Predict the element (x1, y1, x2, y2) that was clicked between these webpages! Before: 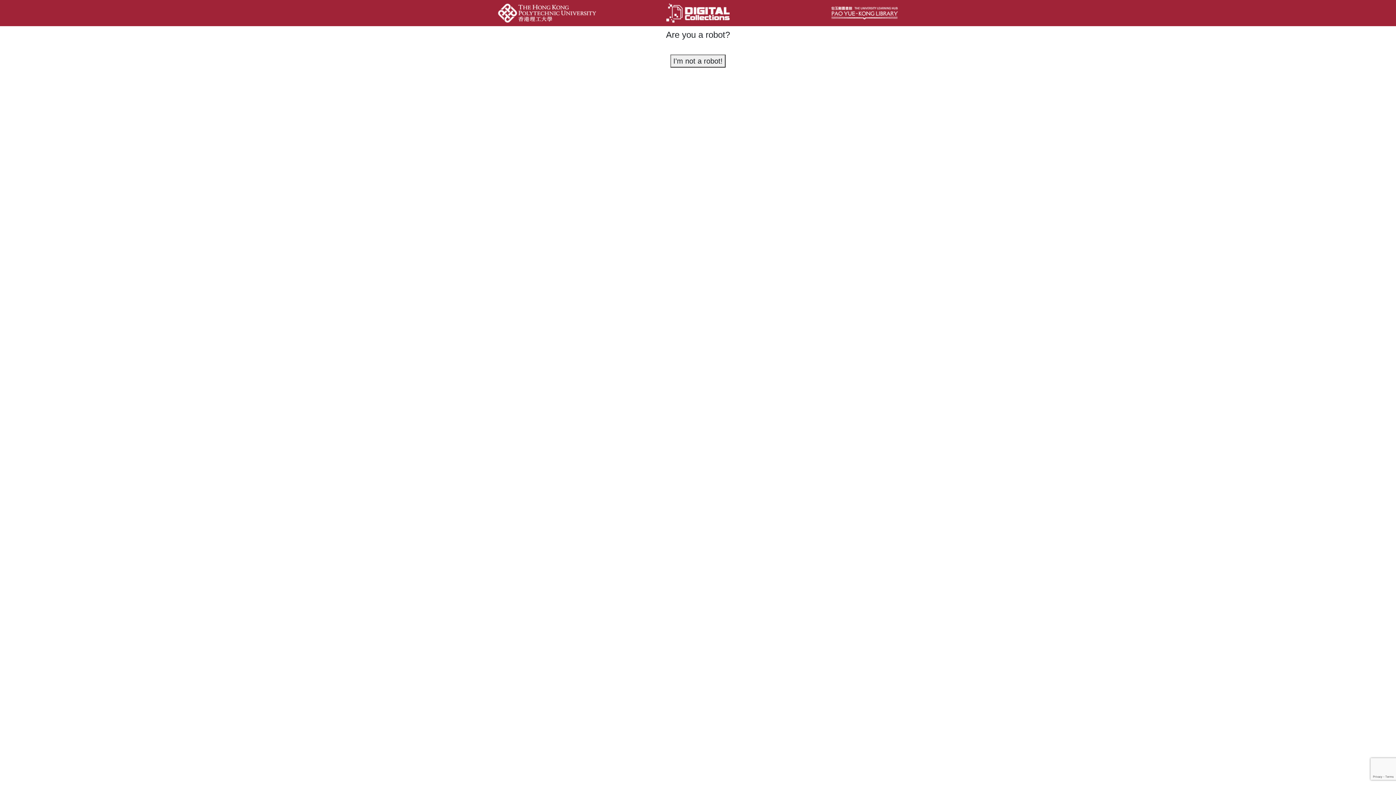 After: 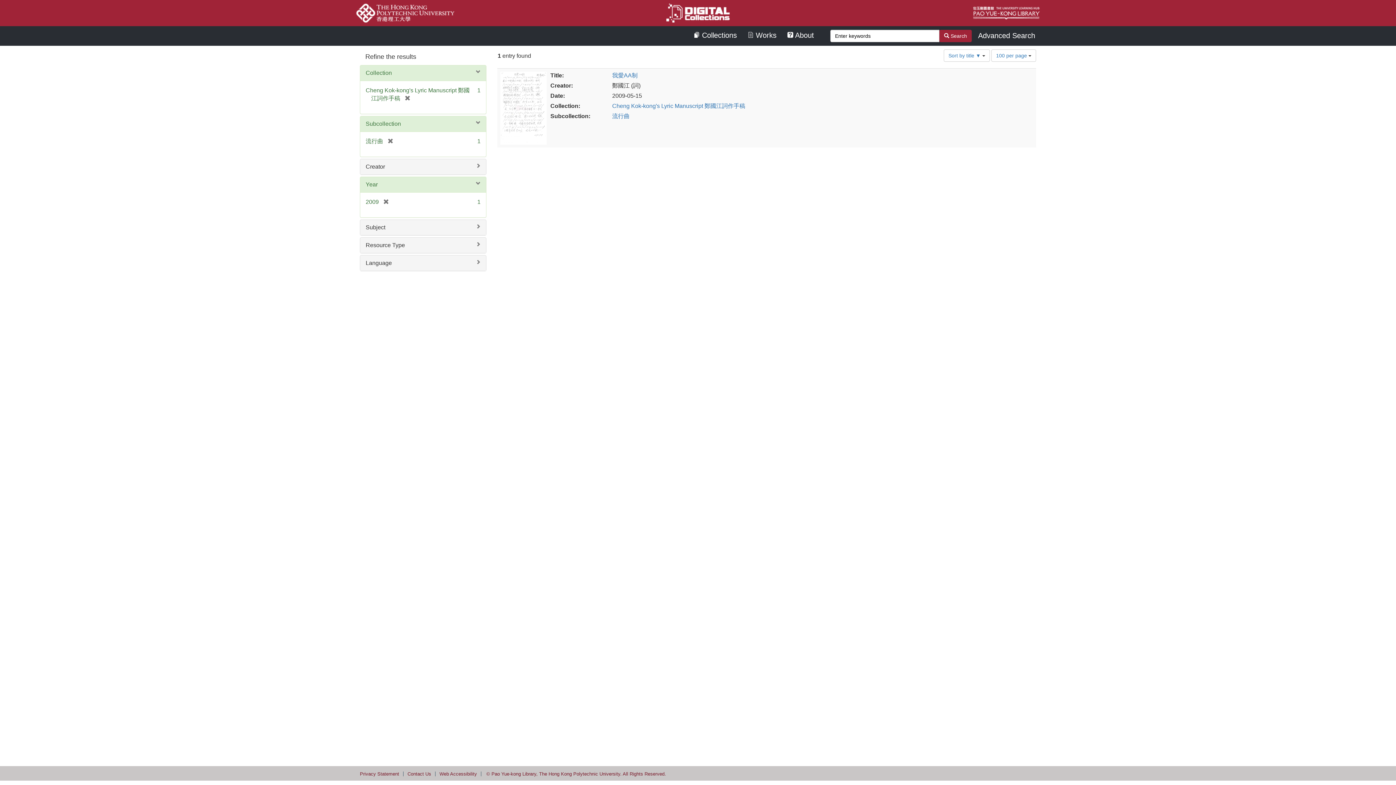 Action: bbox: (670, 54, 725, 67) label: I'm not a robot!